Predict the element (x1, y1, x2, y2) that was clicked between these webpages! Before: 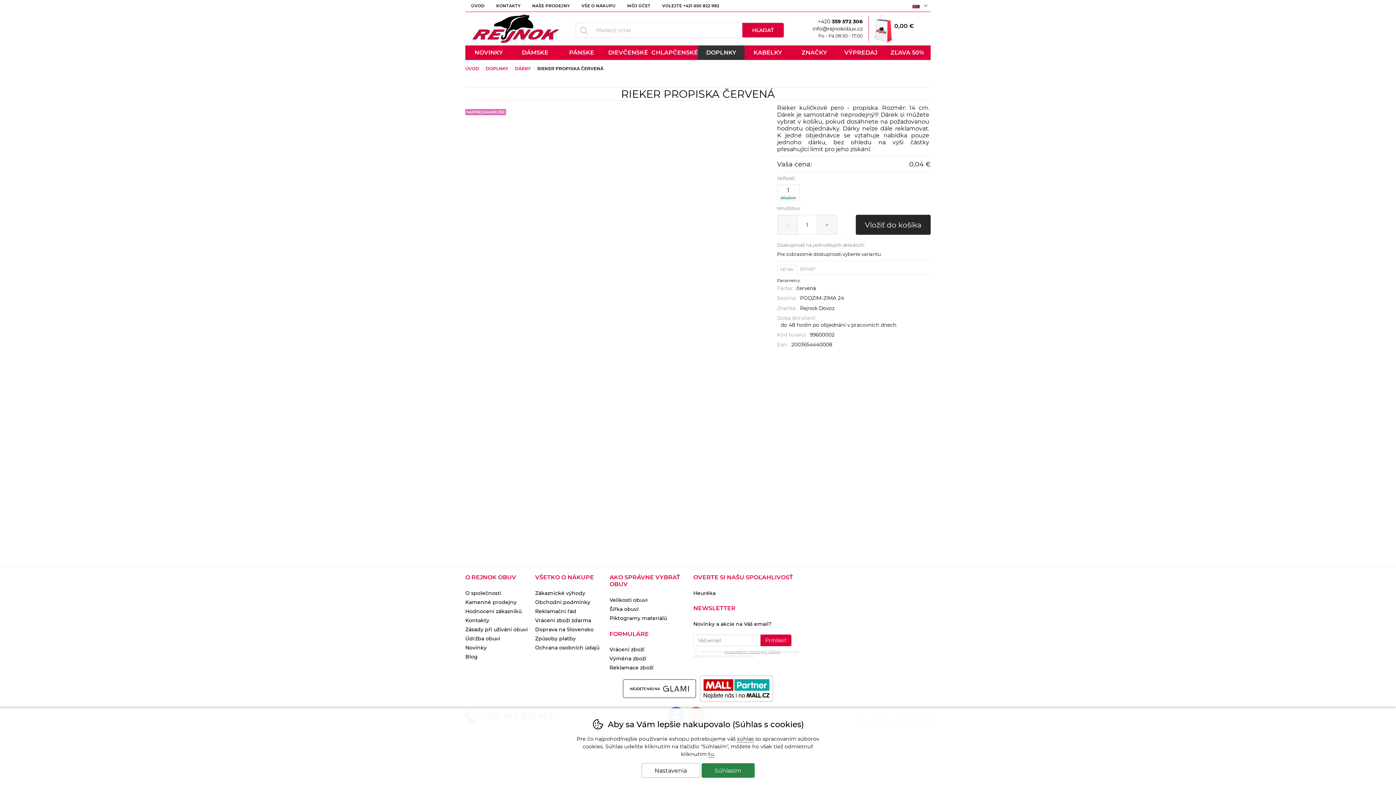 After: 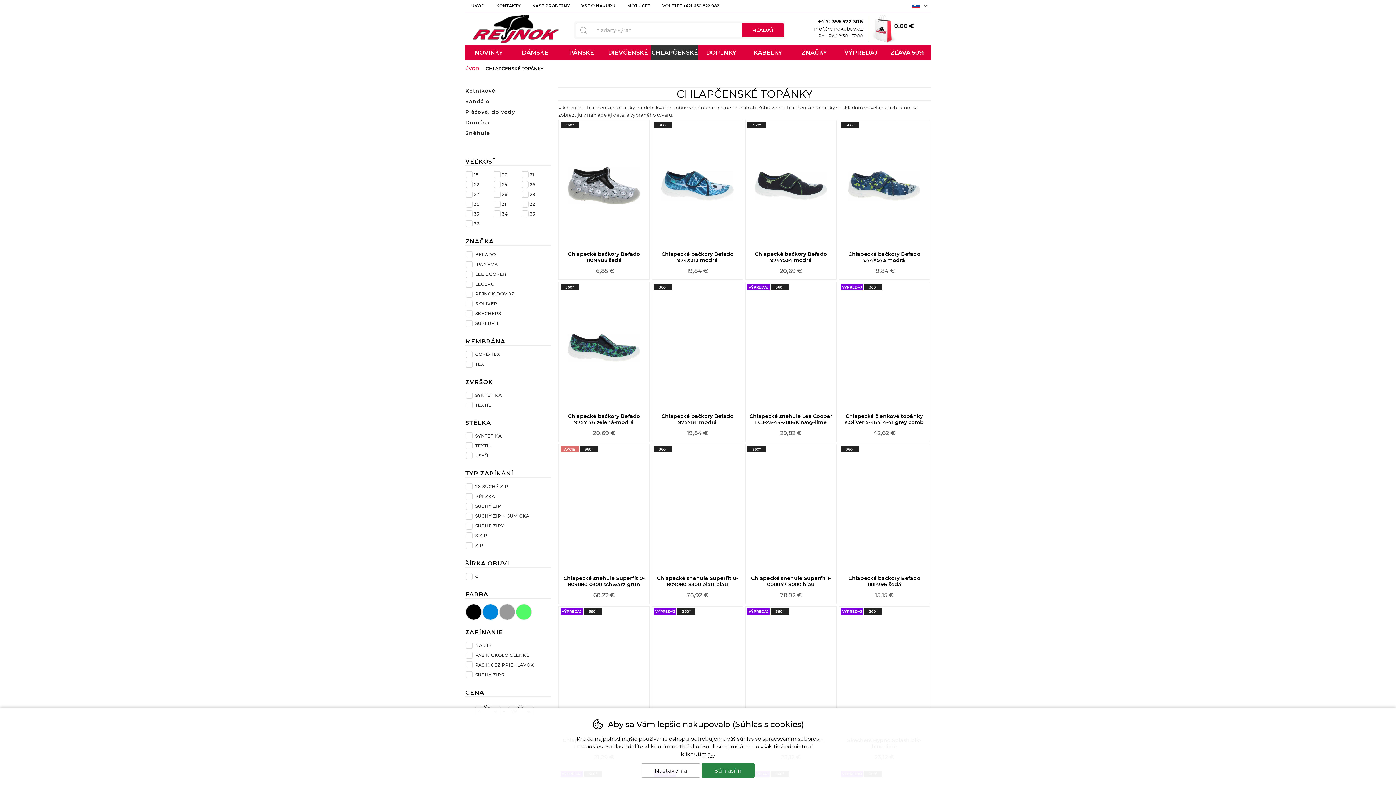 Action: bbox: (651, 45, 698, 60) label: CHLAPČENSKÉ